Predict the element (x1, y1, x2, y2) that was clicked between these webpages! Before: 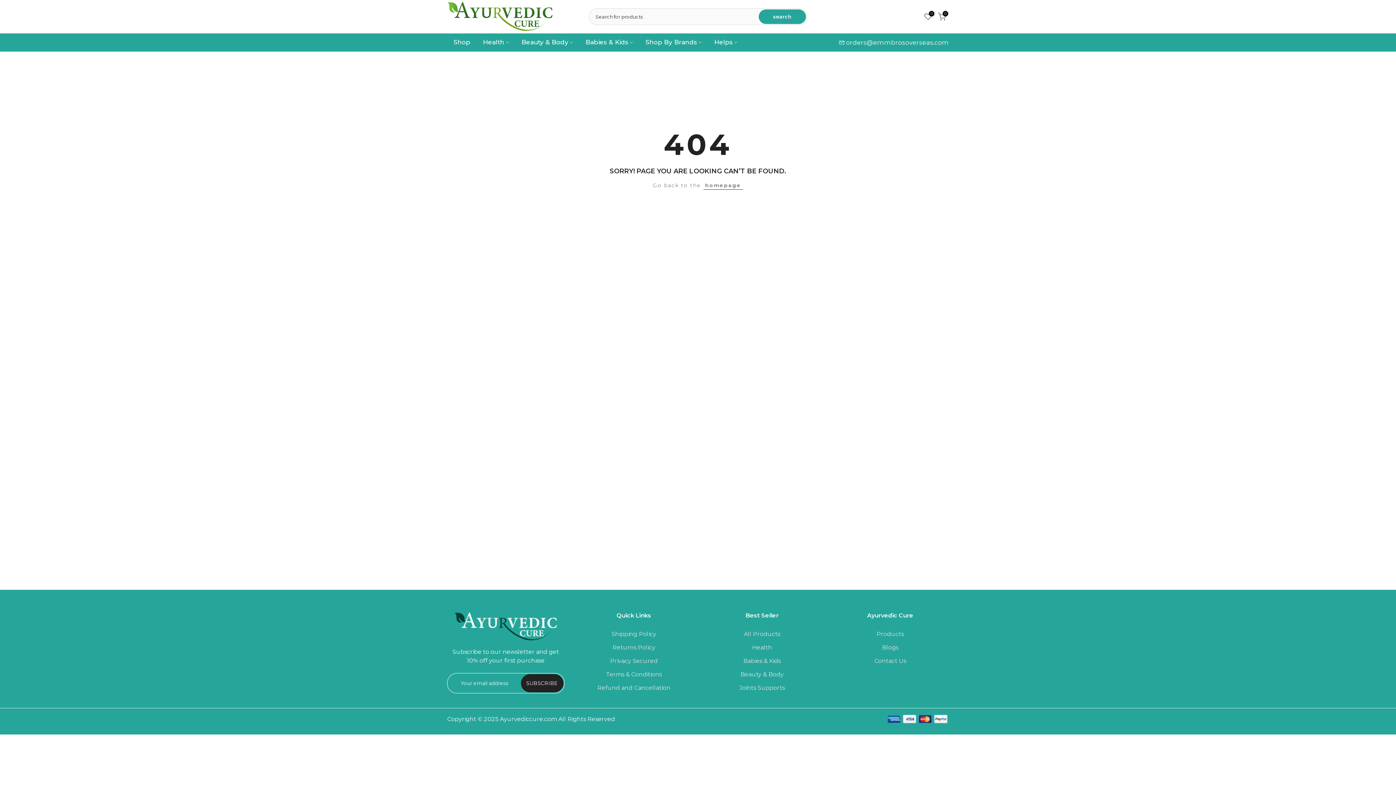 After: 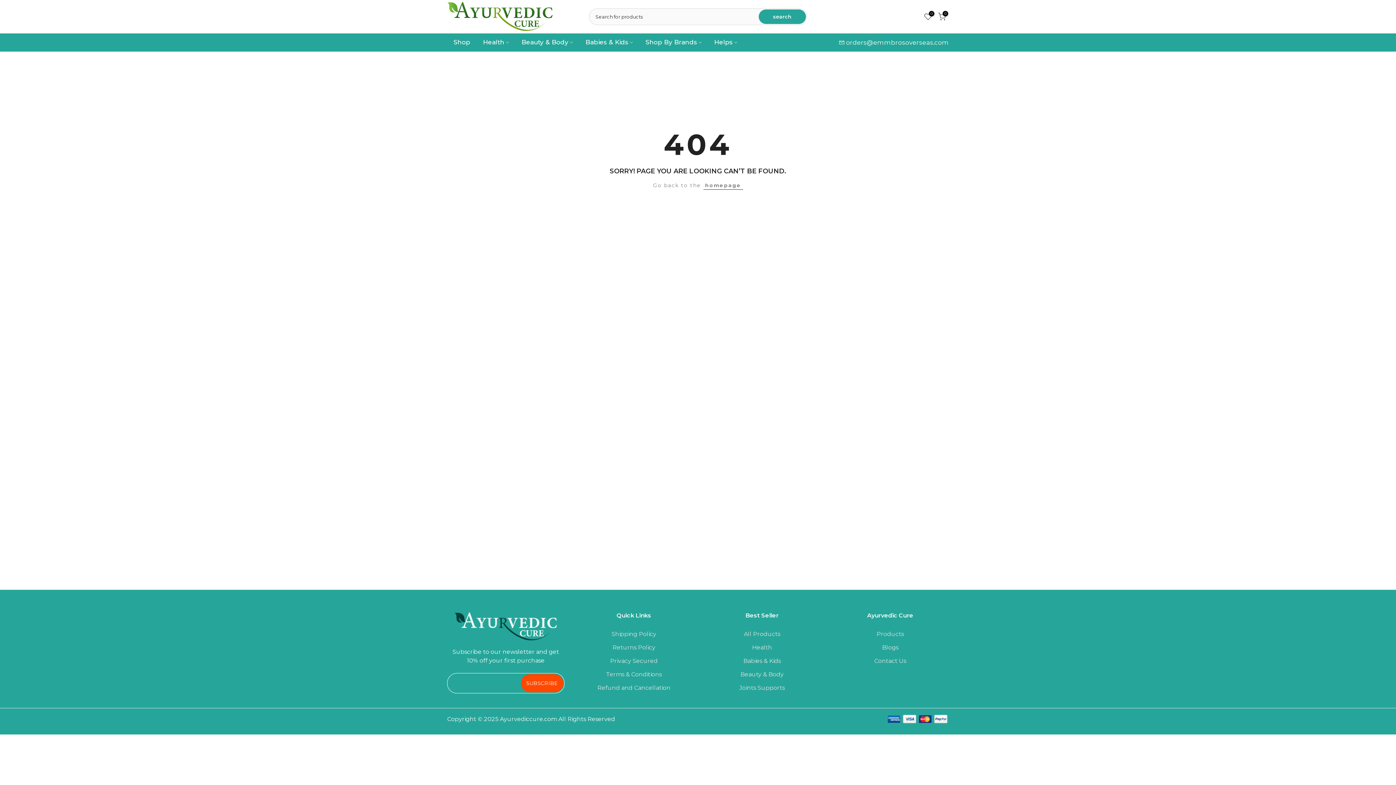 Action: bbox: (520, 674, 563, 692) label: SUBSCRIBE